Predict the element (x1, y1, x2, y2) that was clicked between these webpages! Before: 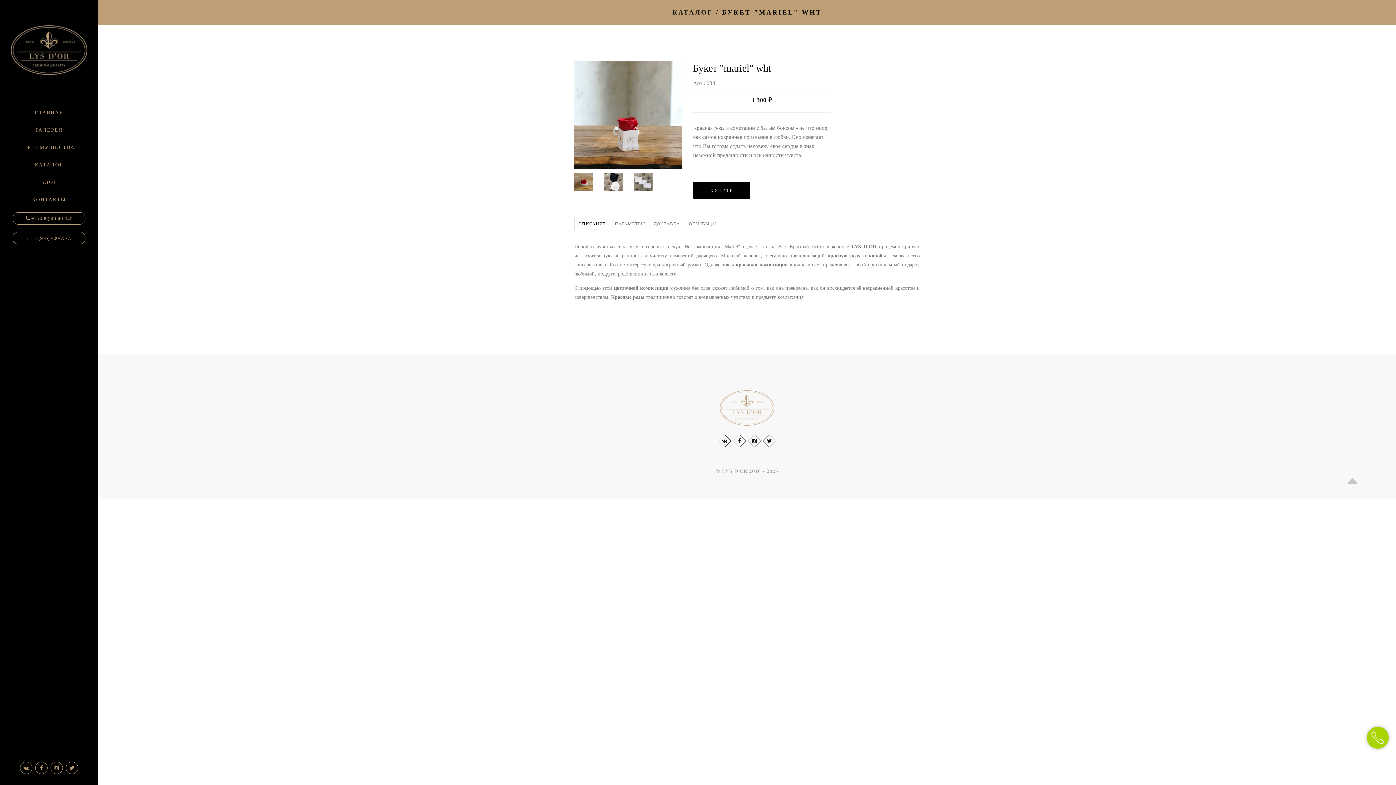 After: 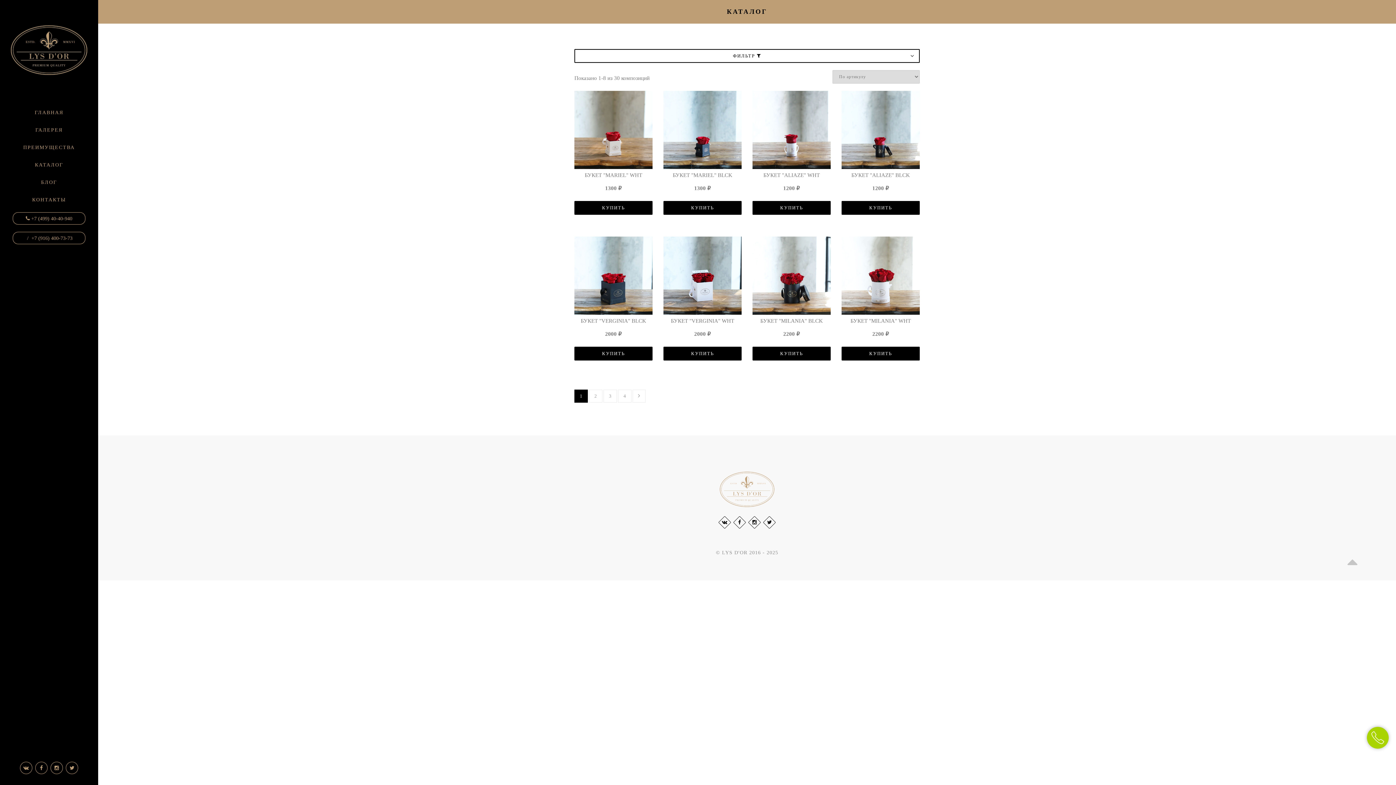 Action: label: КАТАЛОГ bbox: (0, 156, 98, 173)